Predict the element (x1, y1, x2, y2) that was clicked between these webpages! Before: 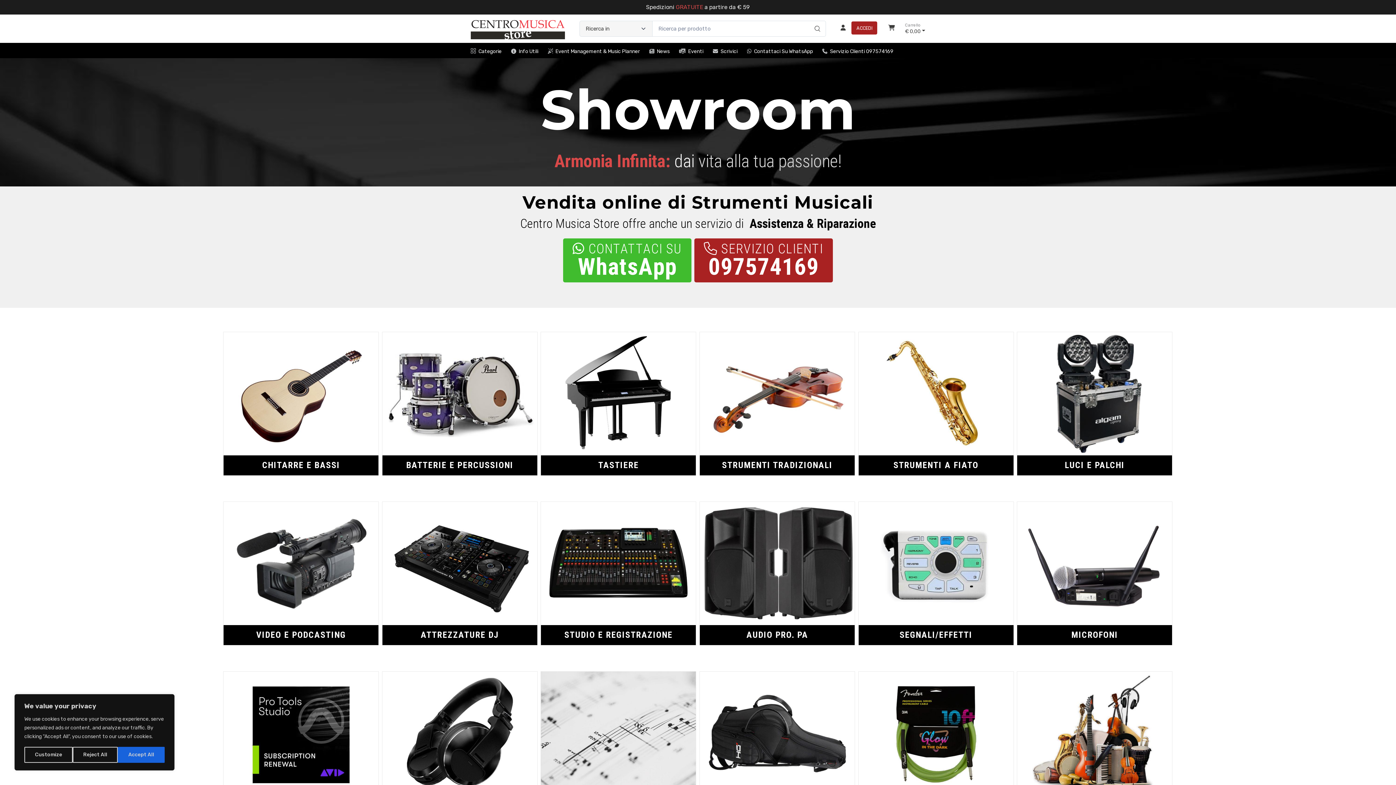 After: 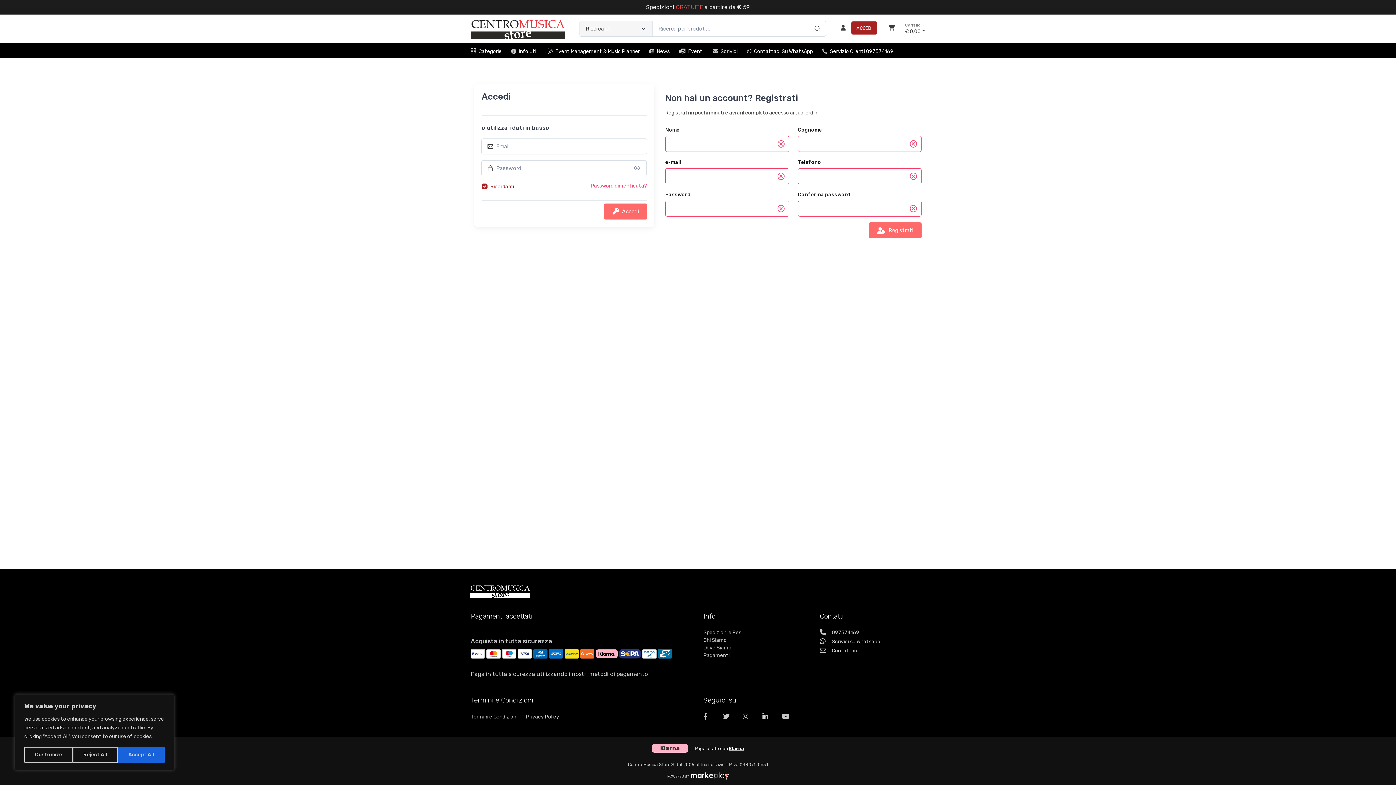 Action: label: Accedi bbox: (835, 20, 877, 37)